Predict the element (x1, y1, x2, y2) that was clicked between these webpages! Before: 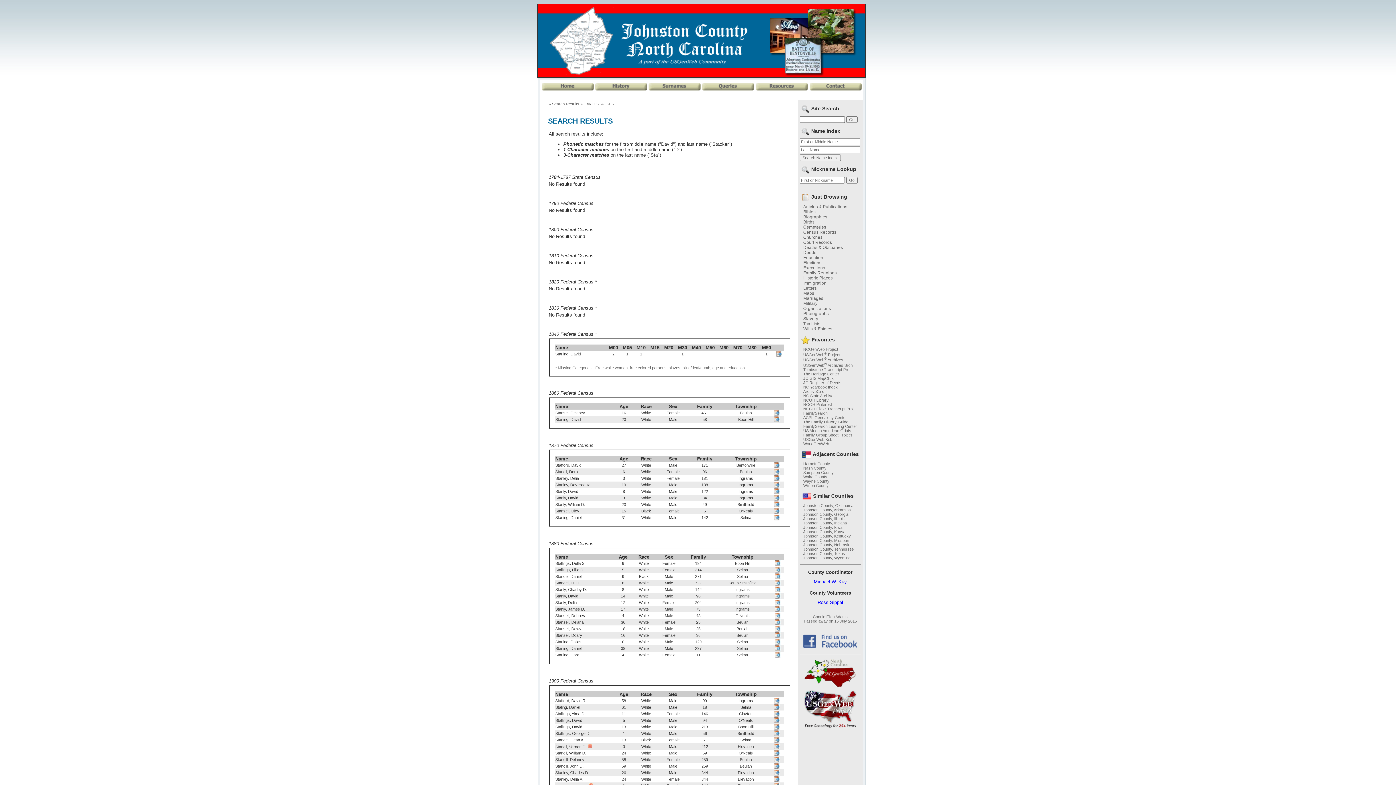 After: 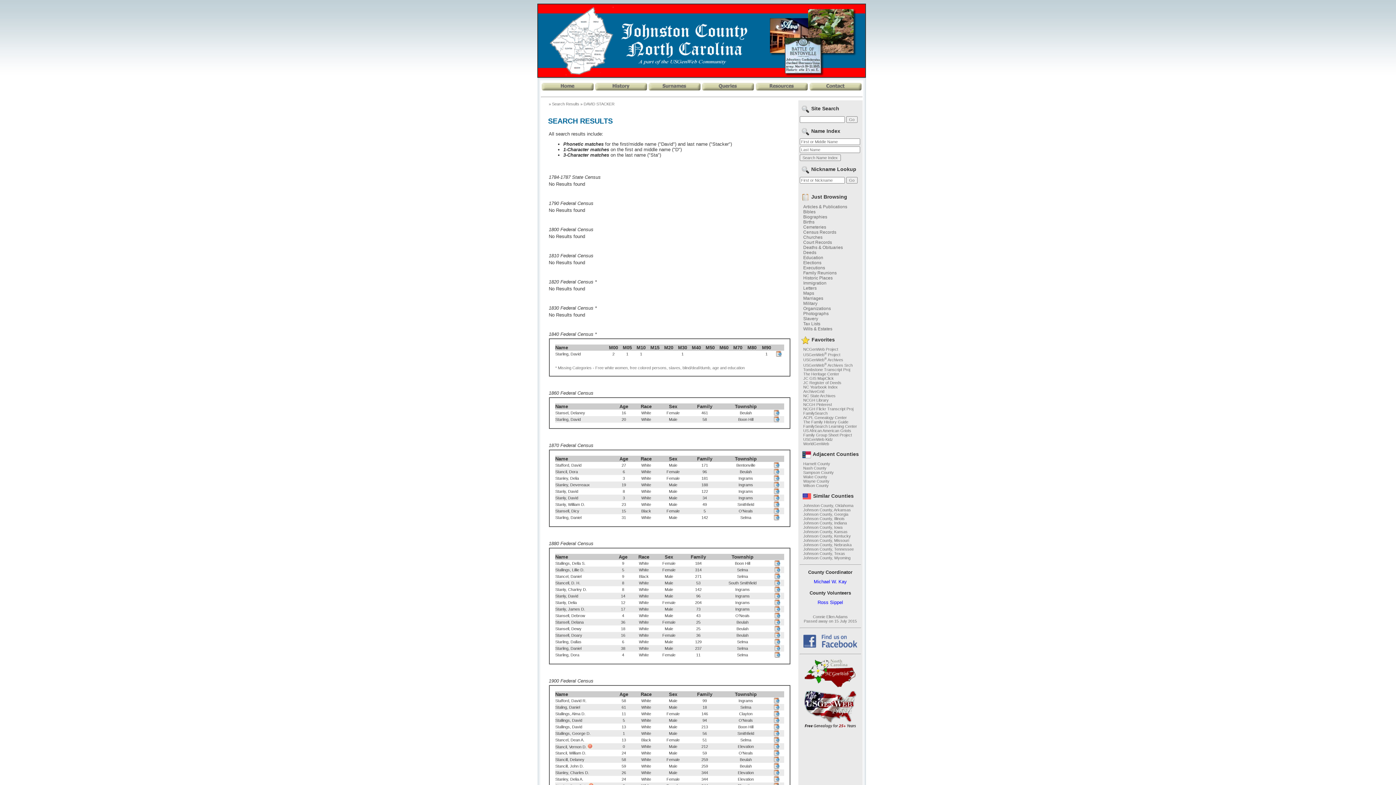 Action: bbox: (804, 684, 856, 689)